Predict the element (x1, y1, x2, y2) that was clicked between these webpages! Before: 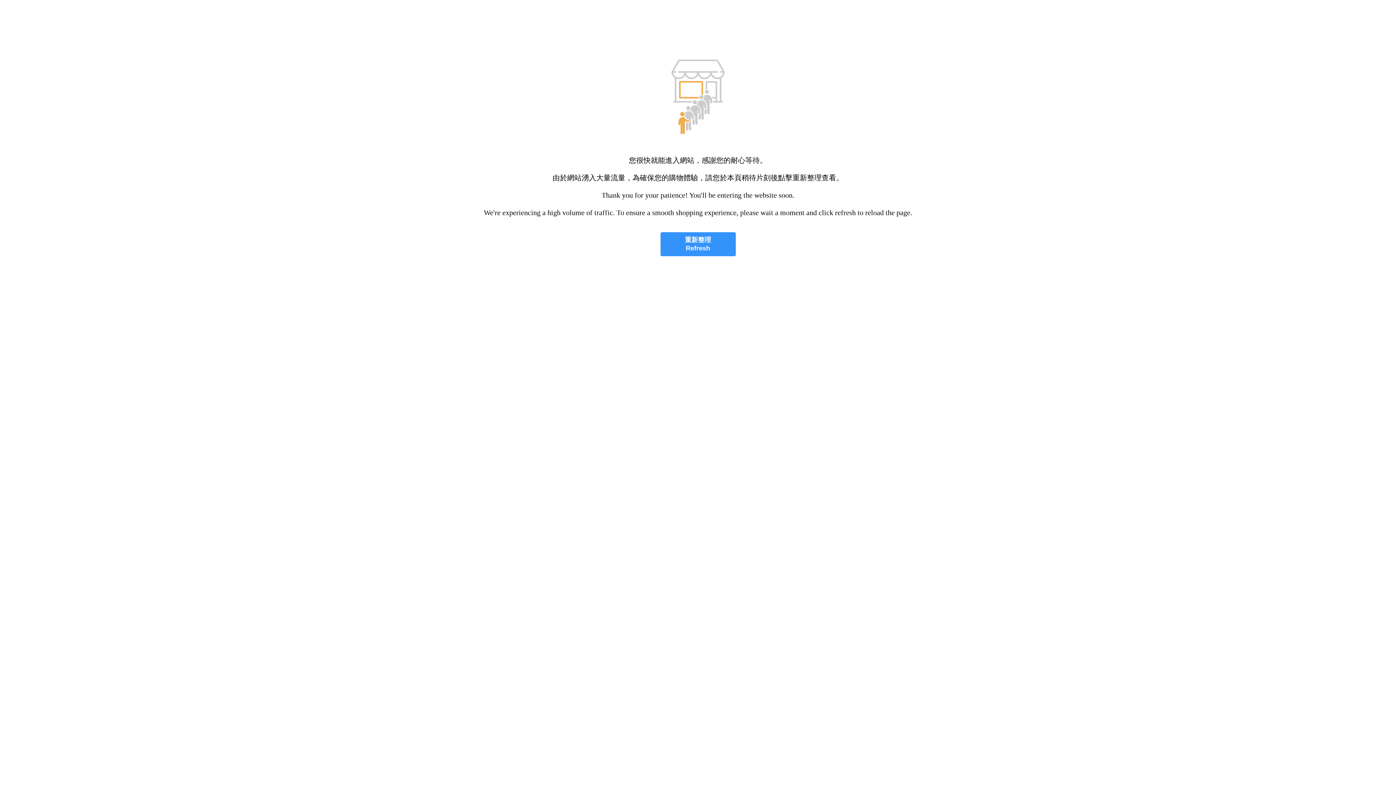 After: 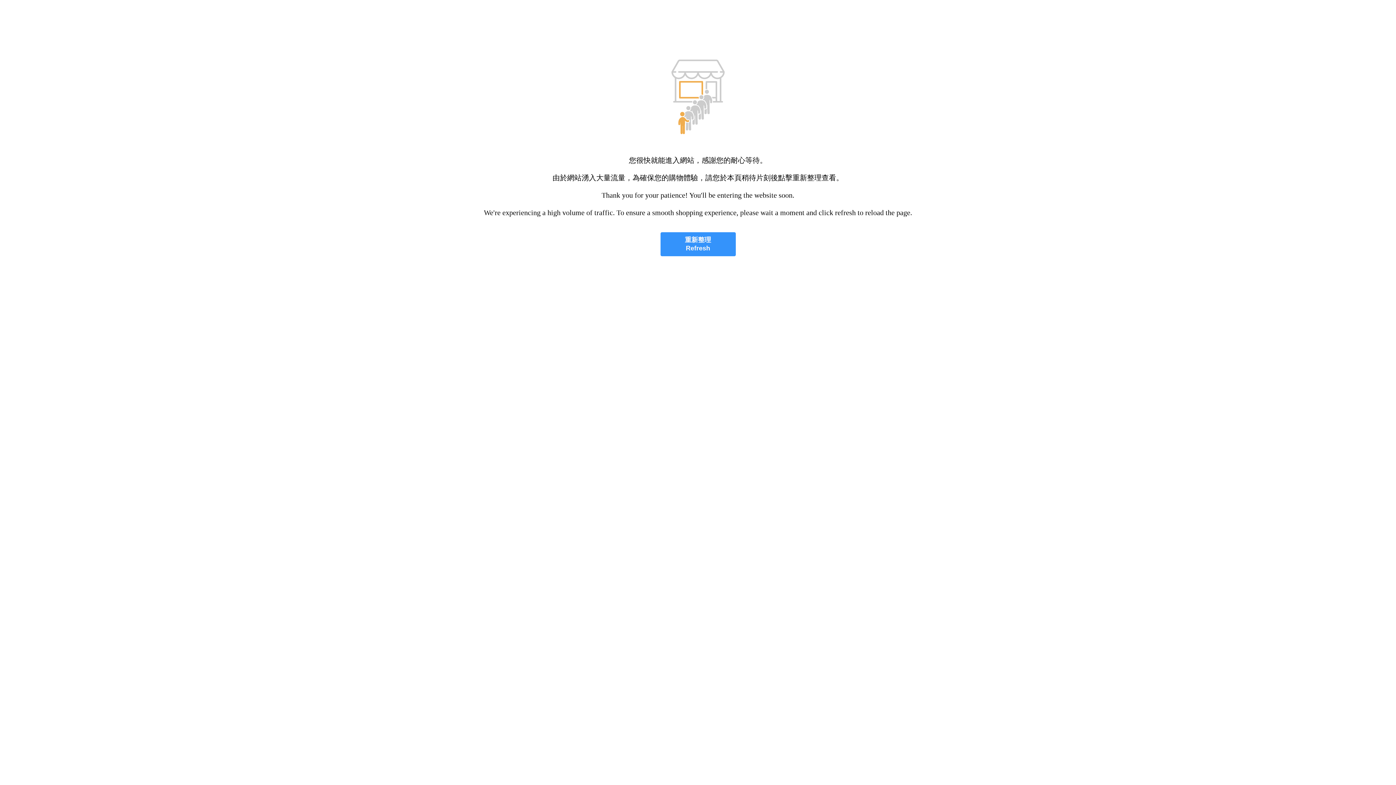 Action: label: 重新整理
Refresh bbox: (660, 232, 735, 256)